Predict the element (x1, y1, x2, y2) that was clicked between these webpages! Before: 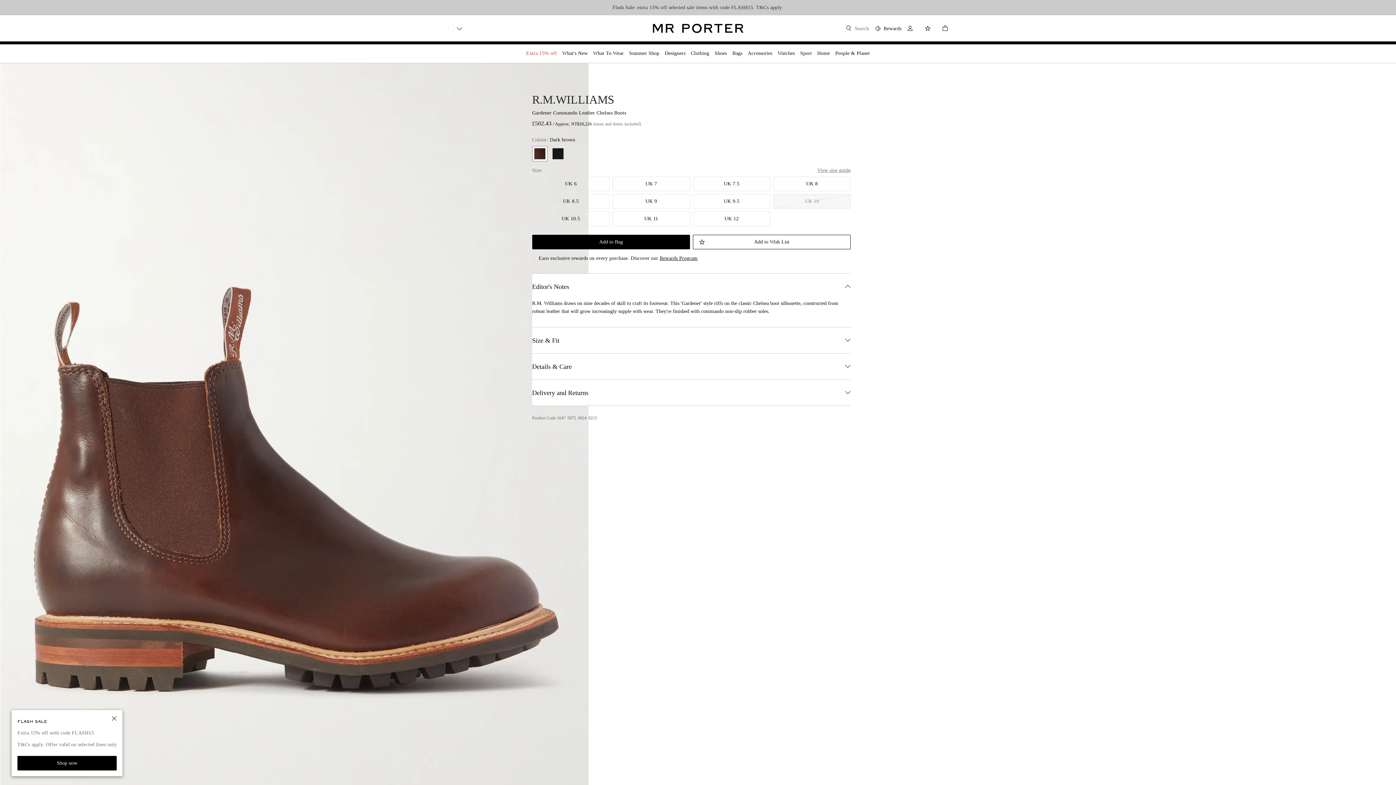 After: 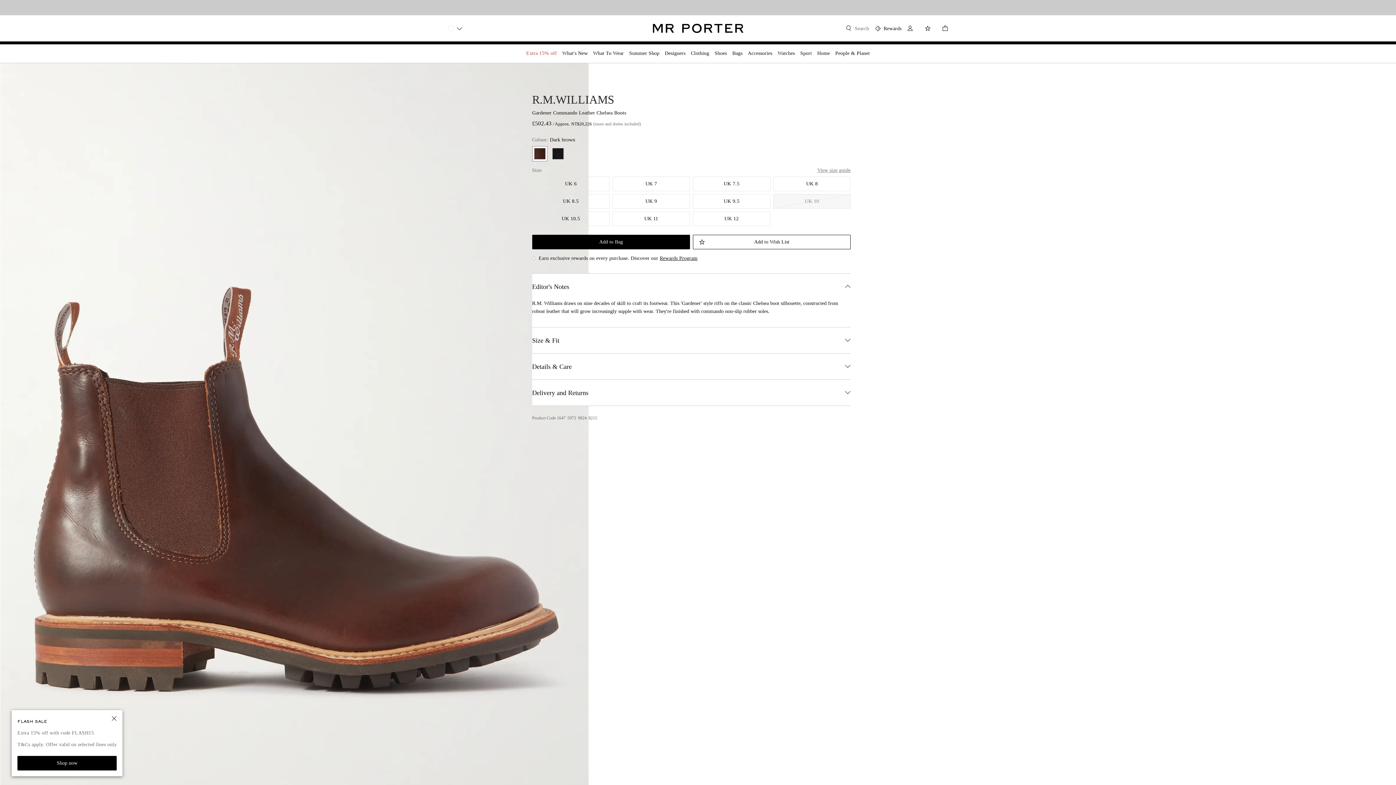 Action: bbox: (534, 148, 545, 159)